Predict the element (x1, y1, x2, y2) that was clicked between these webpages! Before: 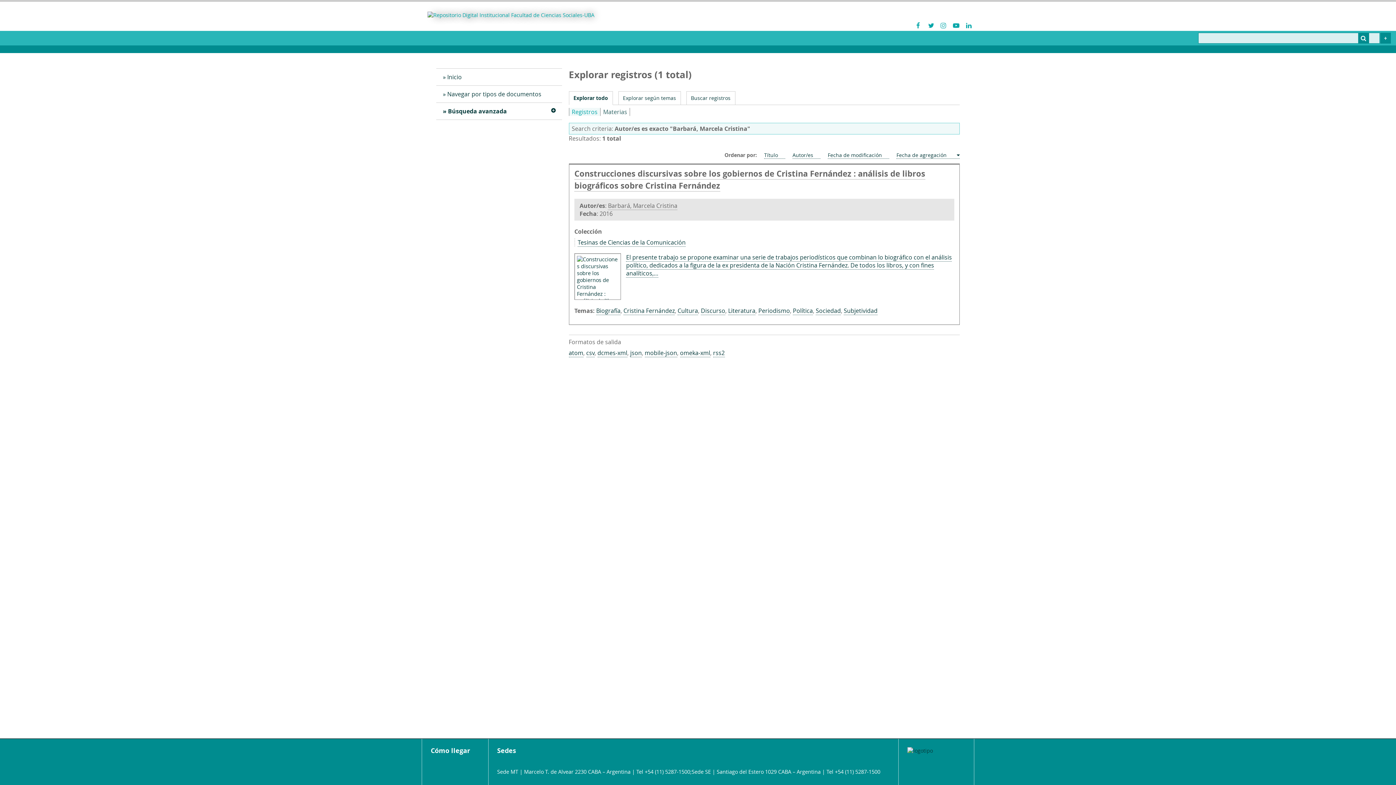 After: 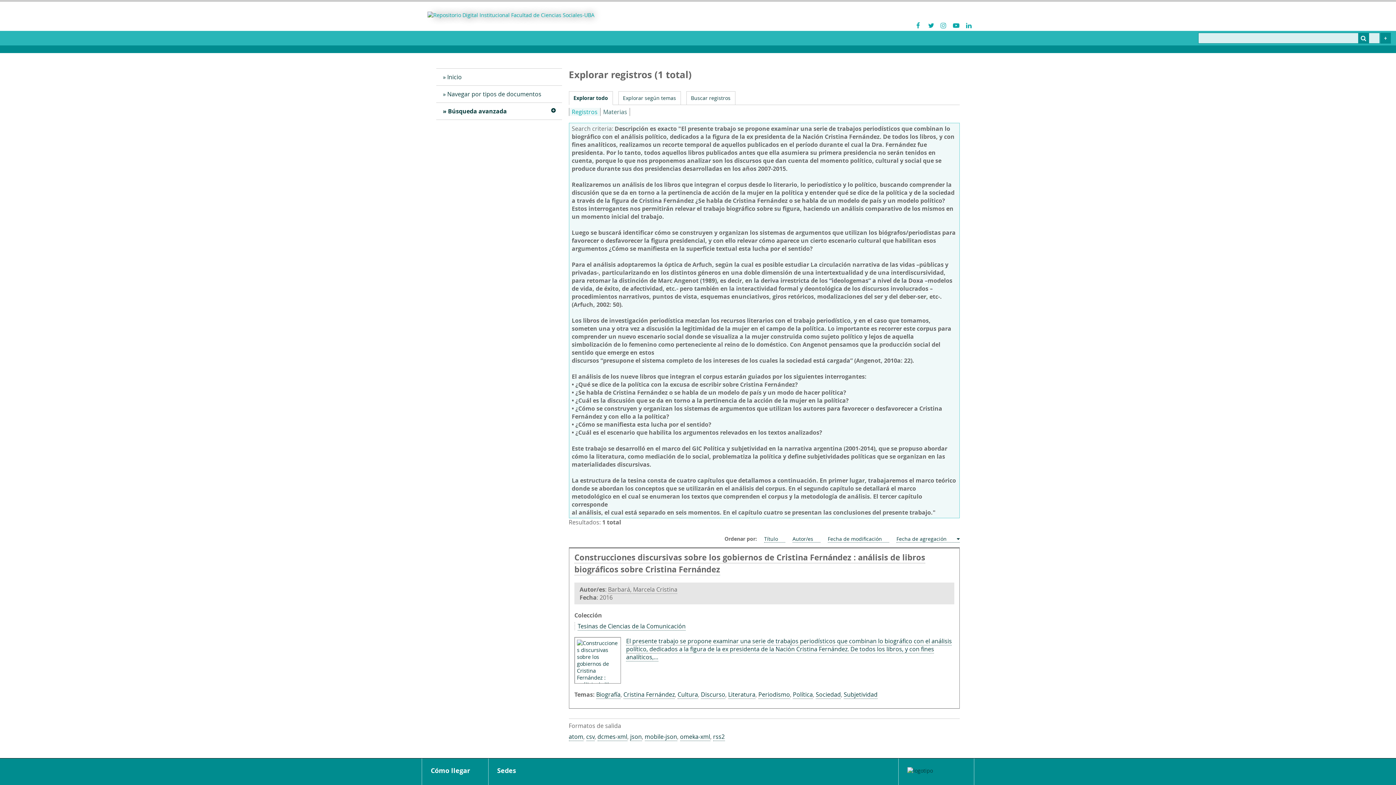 Action: label: El presente trabajo se propone examinar una serie de trabajos periodísticos que combinan lo biográfico con el análisis político, dedicados a la figura de la ex presidenta de la Nación Cristina Fernández. De todos los libros, y con fines analíticos,… bbox: (626, 253, 952, 277)